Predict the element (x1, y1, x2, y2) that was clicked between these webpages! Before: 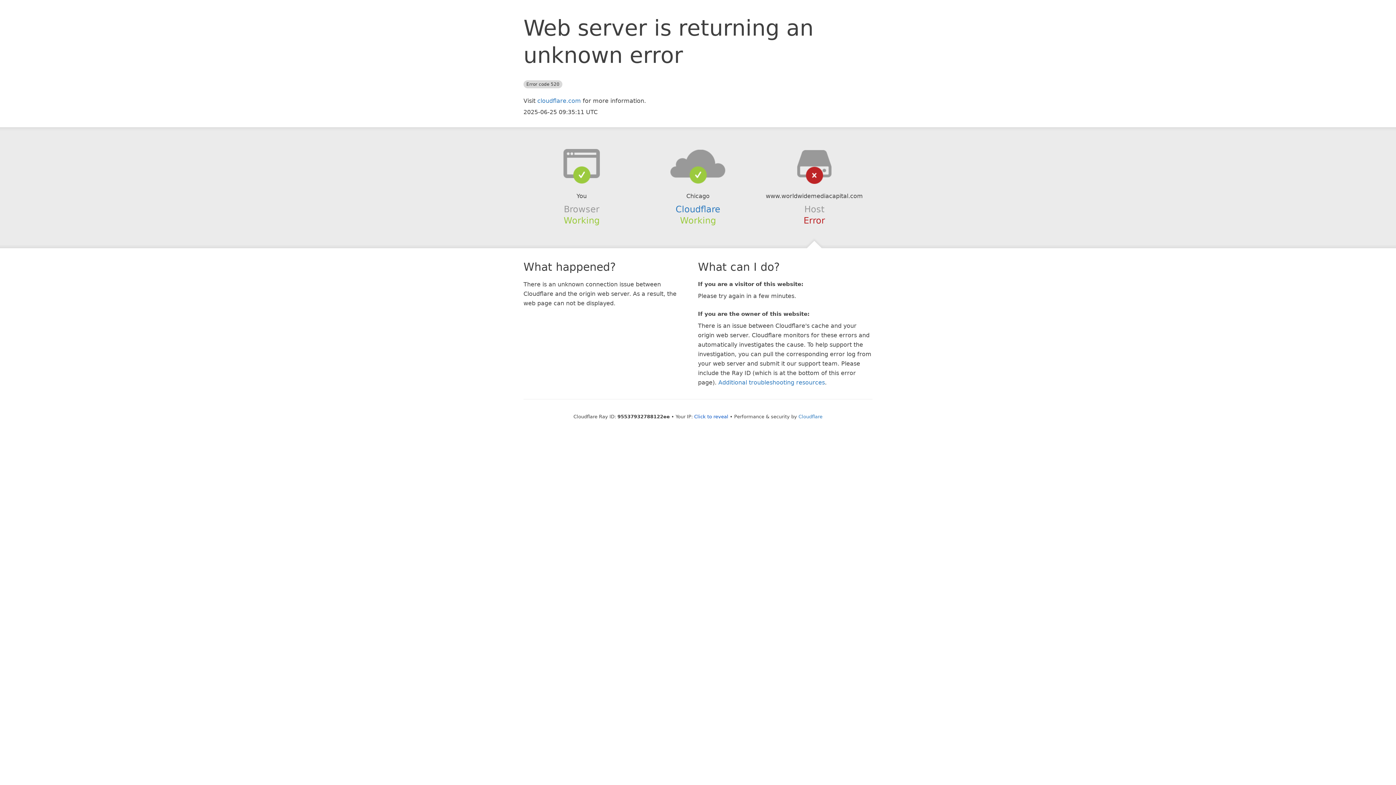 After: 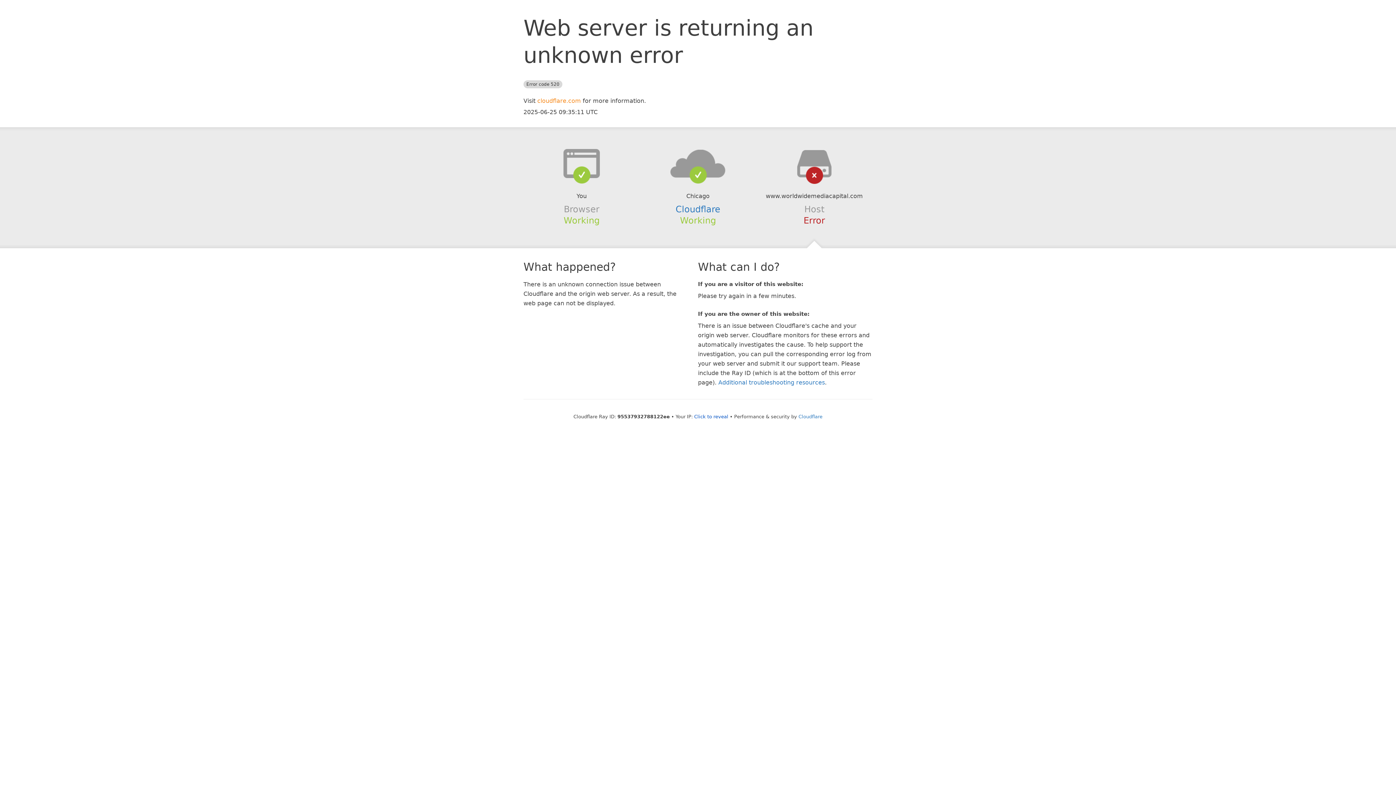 Action: bbox: (537, 97, 581, 104) label: cloudflare.com